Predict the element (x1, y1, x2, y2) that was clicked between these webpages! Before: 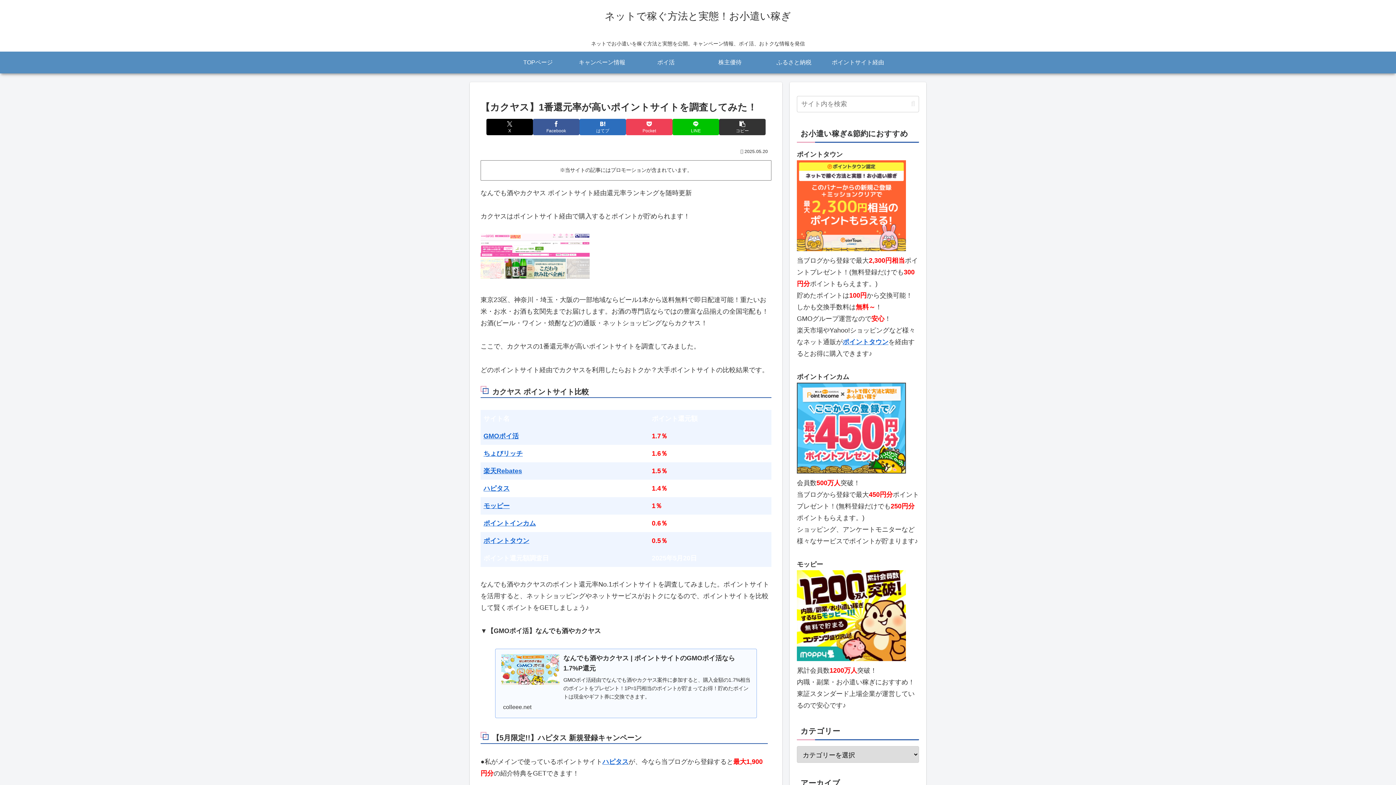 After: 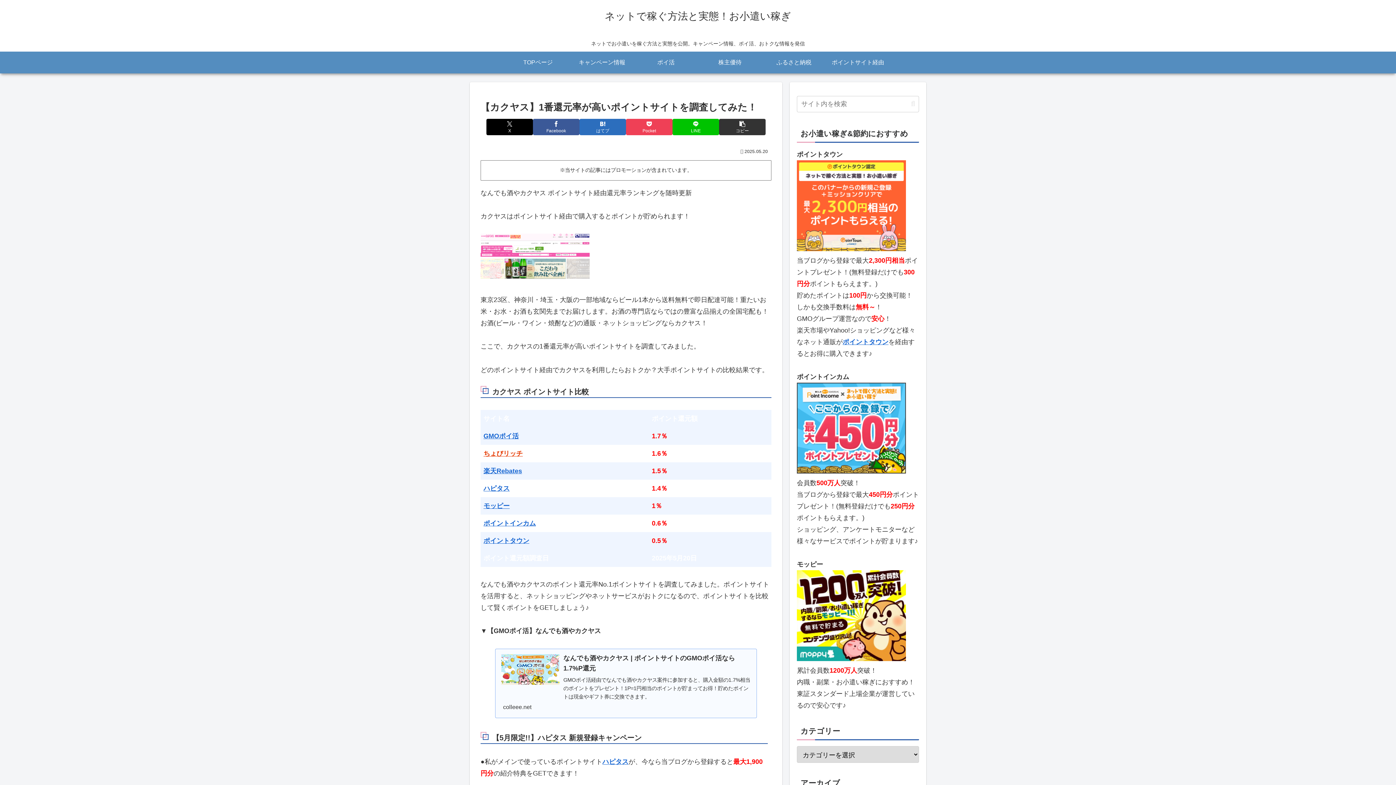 Action: label: ちょびリッチ bbox: (483, 450, 522, 457)